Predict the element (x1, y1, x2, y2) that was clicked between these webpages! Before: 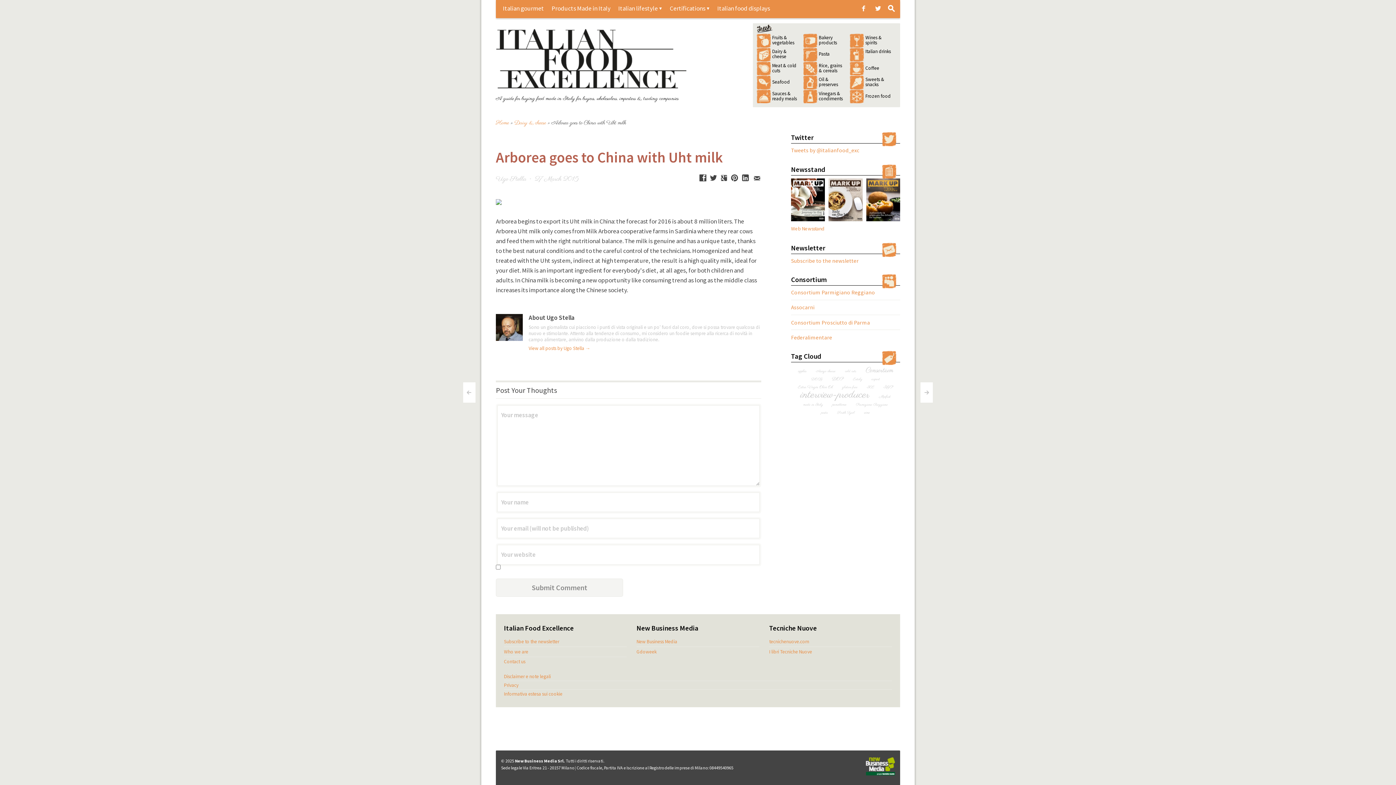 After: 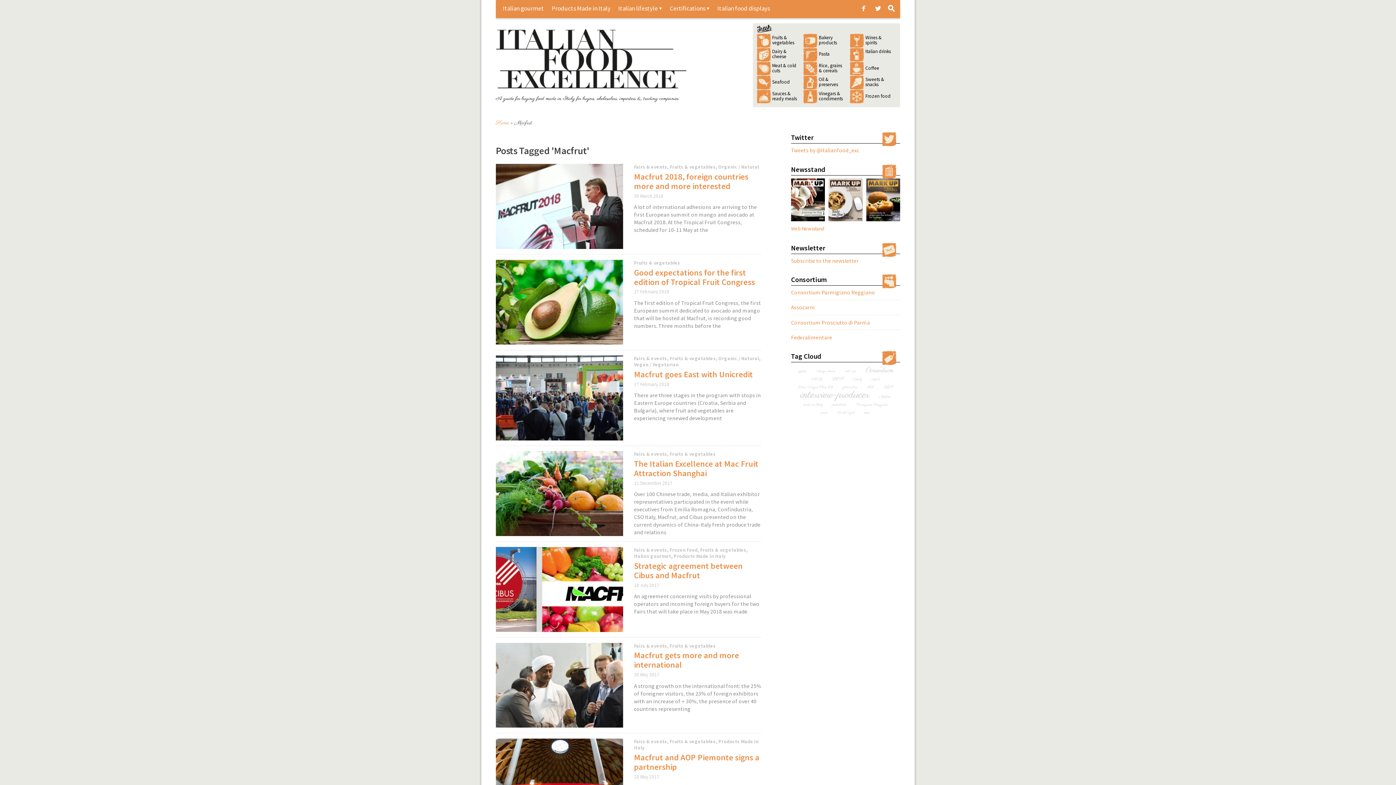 Action: label: Macfrut bbox: (875, 392, 895, 402)